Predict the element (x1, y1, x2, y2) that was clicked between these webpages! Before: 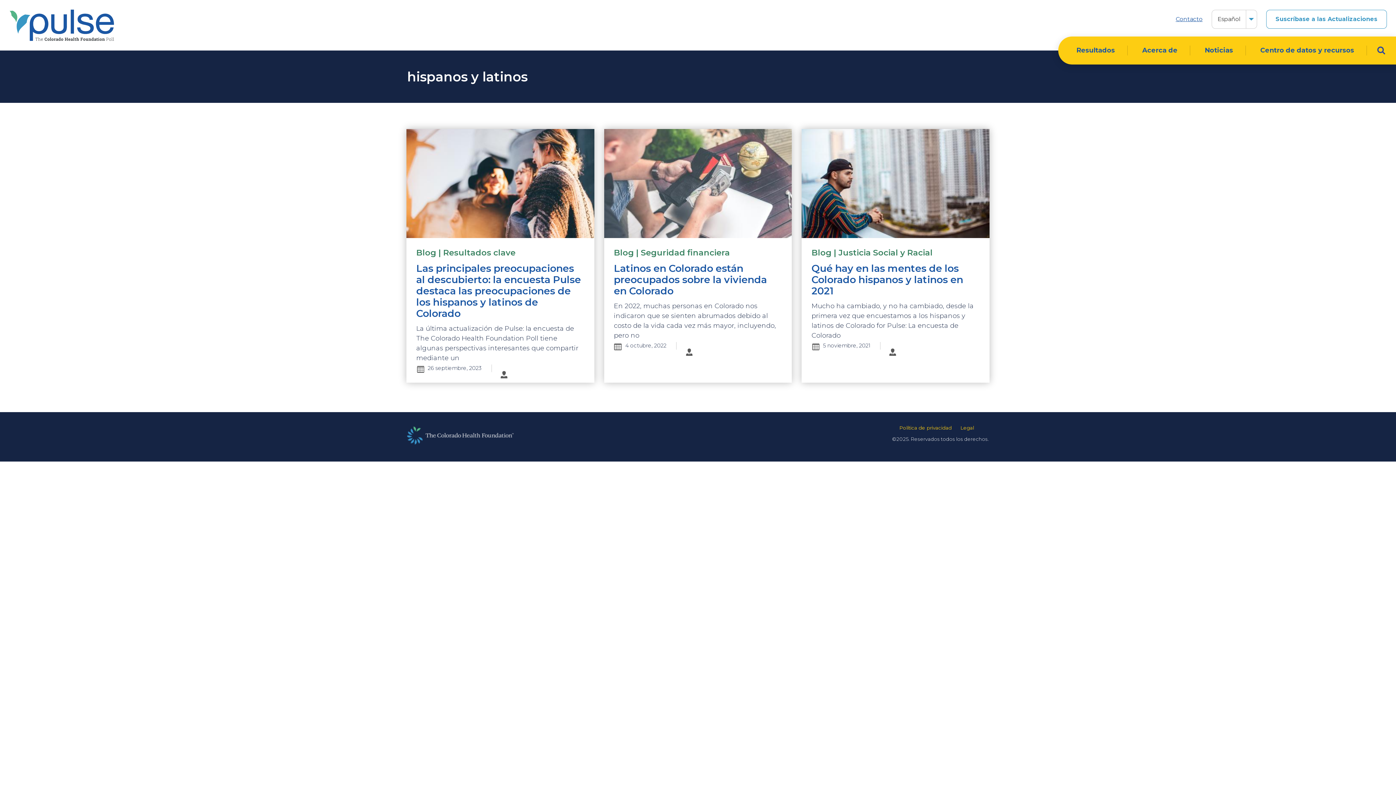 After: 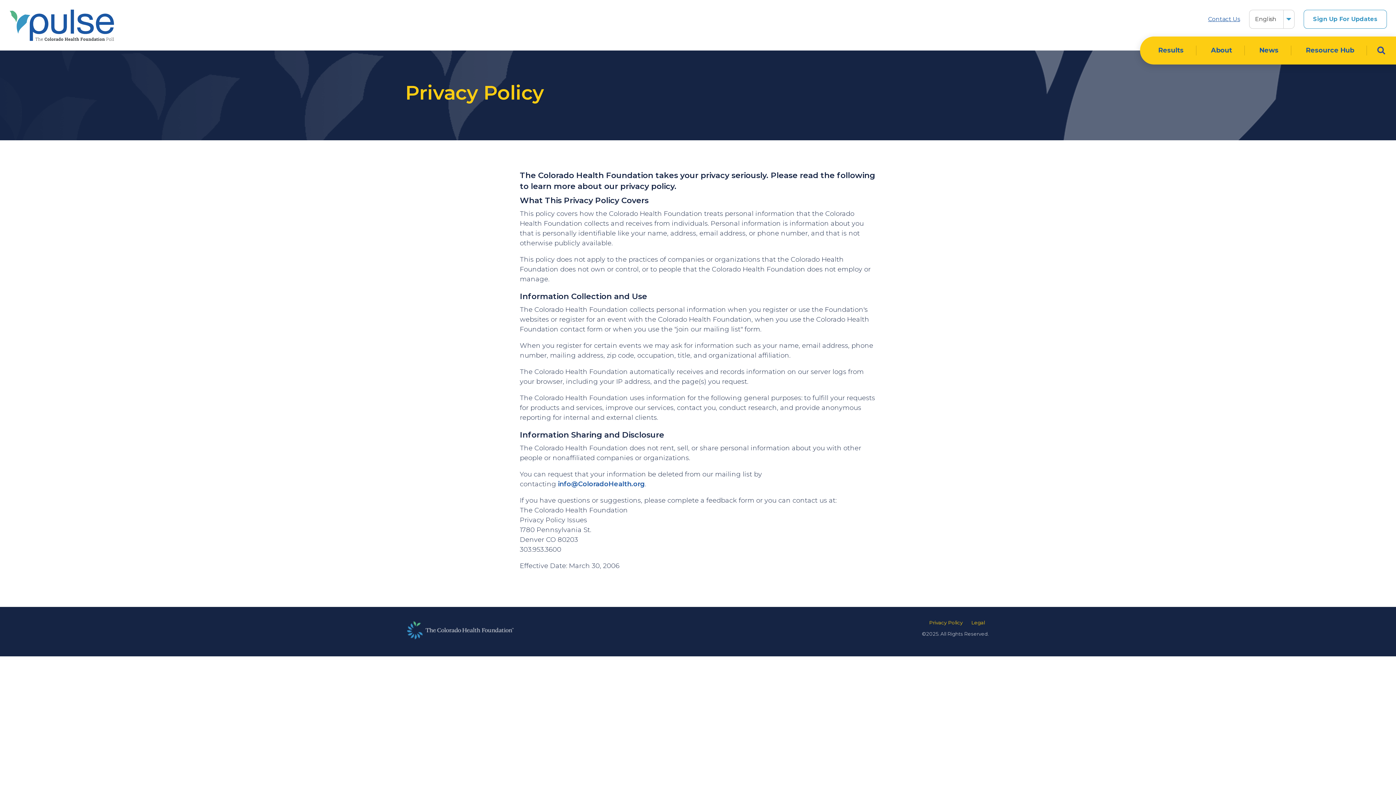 Action: label: Política de privacidad bbox: (899, 425, 952, 430)